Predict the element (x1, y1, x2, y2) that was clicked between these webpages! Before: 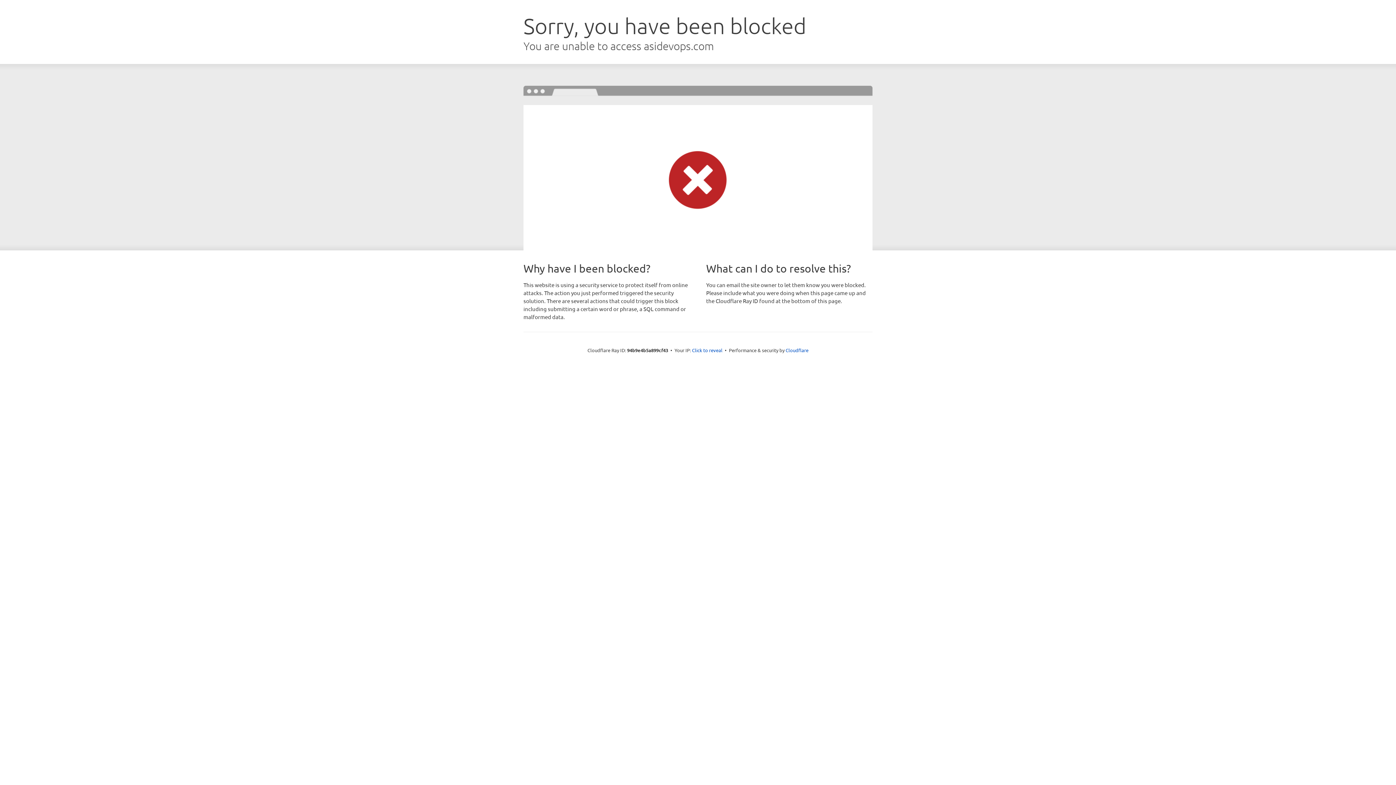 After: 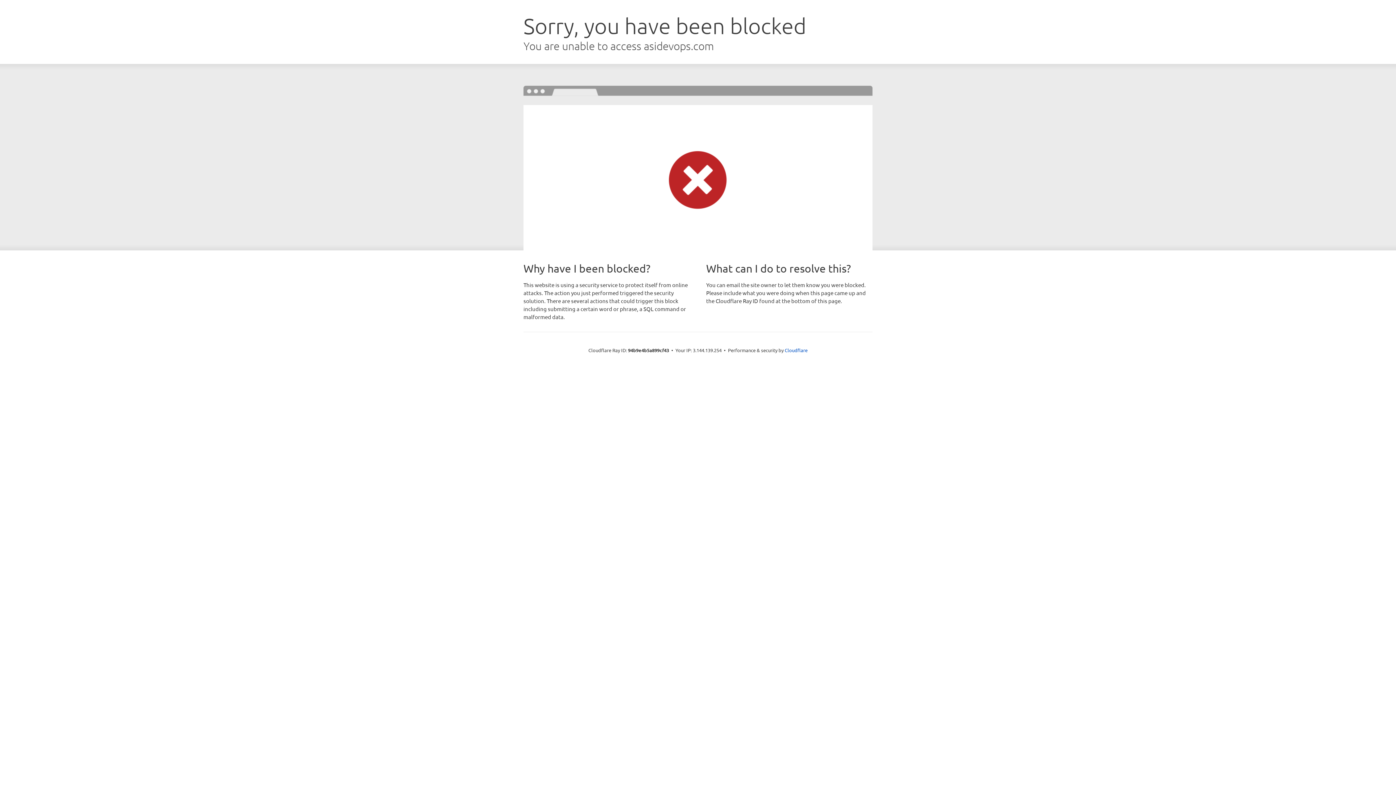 Action: label: Click to reveal bbox: (692, 346, 722, 353)